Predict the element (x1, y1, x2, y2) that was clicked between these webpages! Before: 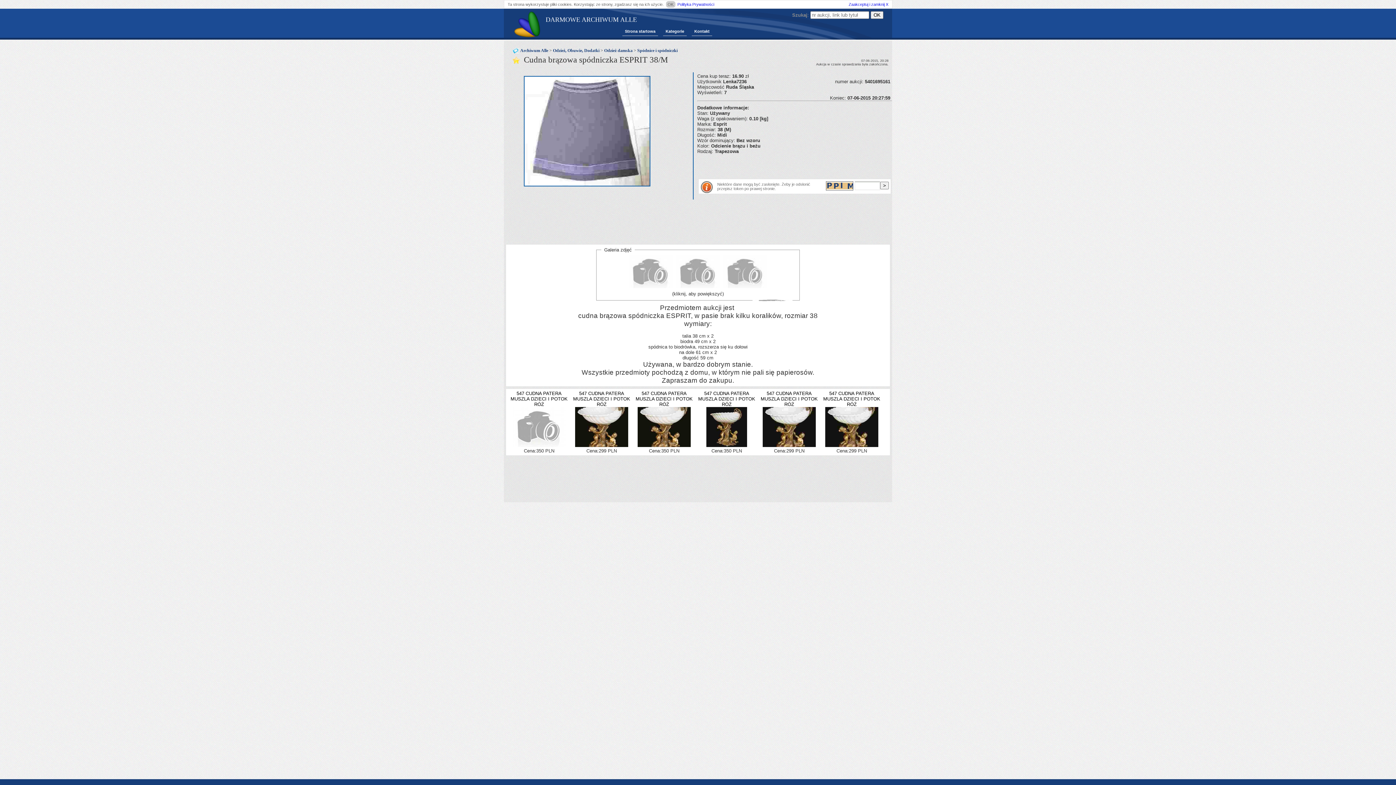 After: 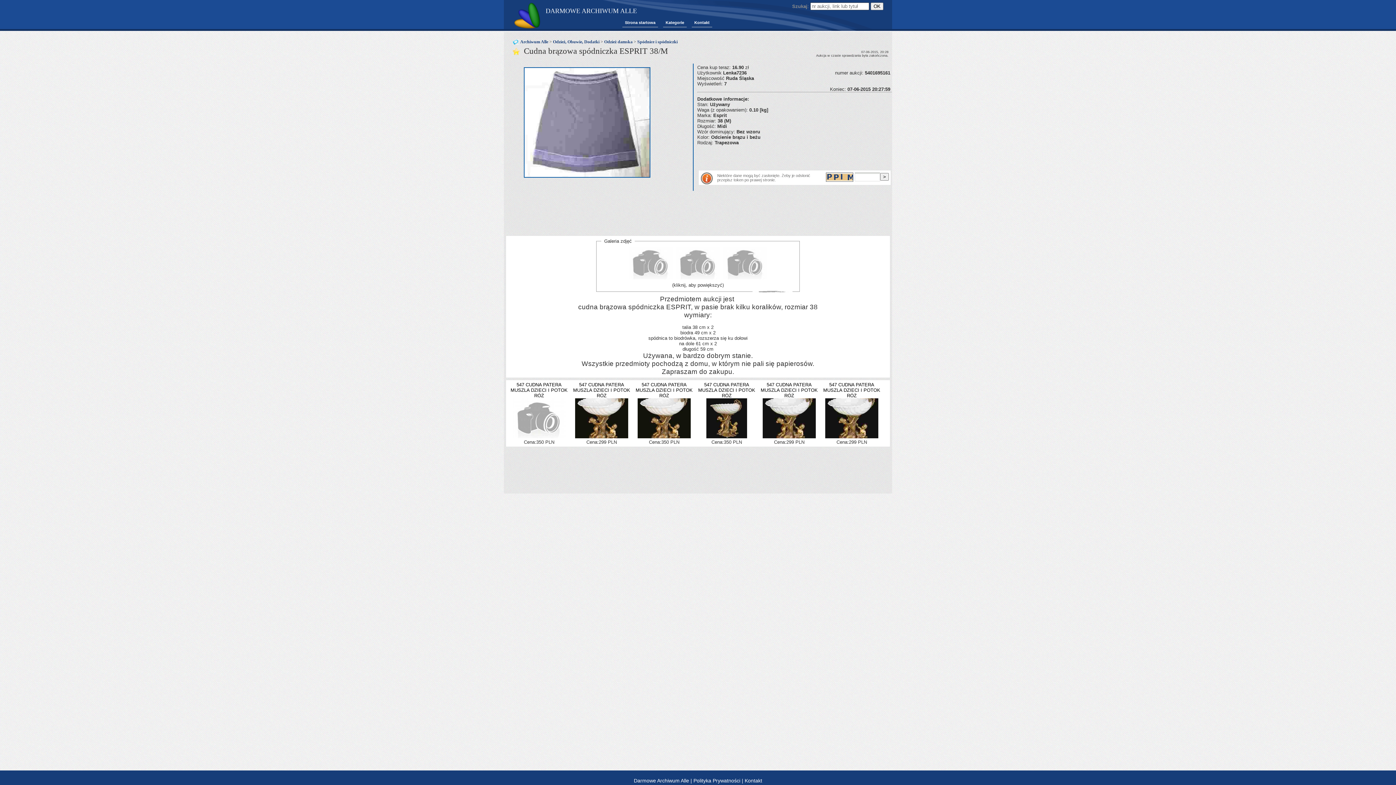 Action: bbox: (848, 2, 888, 6) label: Zaakceptuj i zamknij X